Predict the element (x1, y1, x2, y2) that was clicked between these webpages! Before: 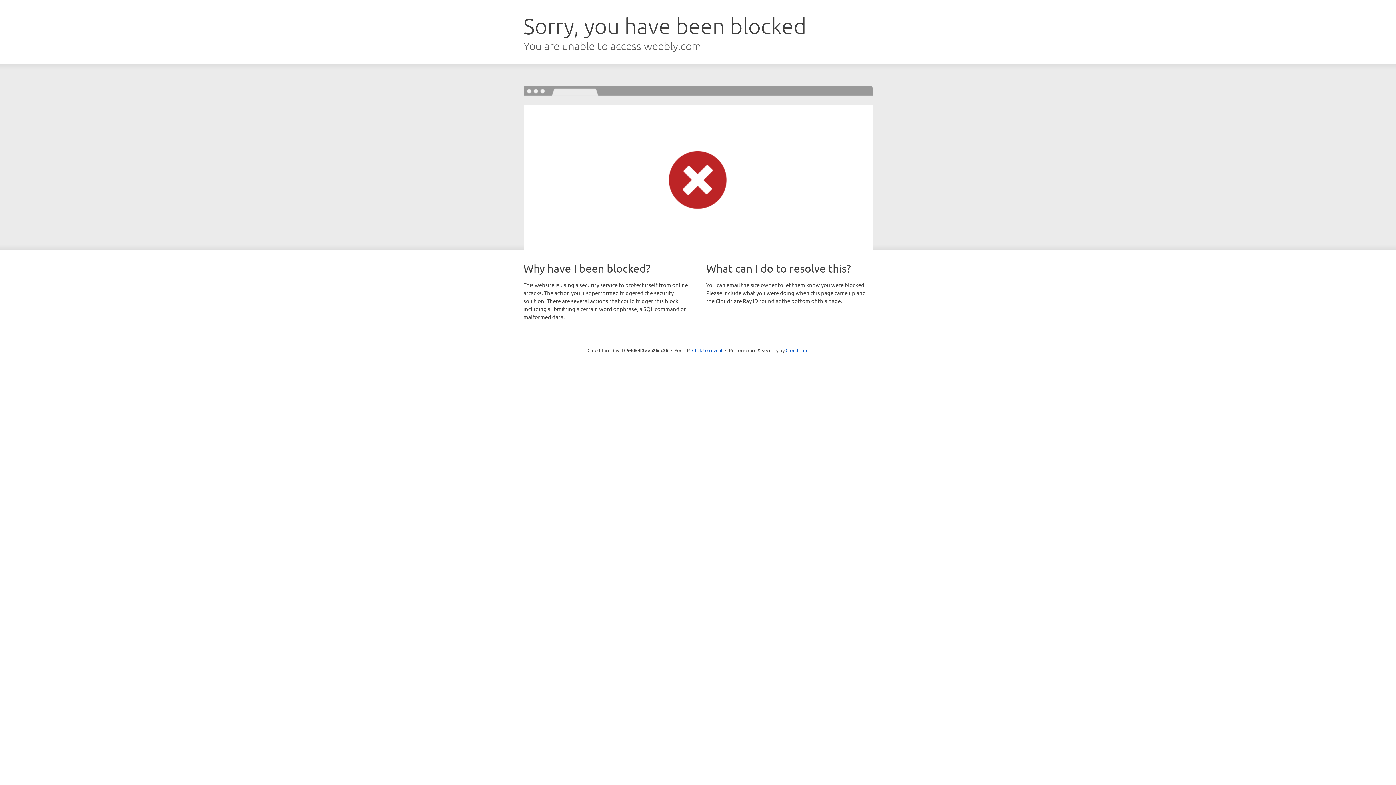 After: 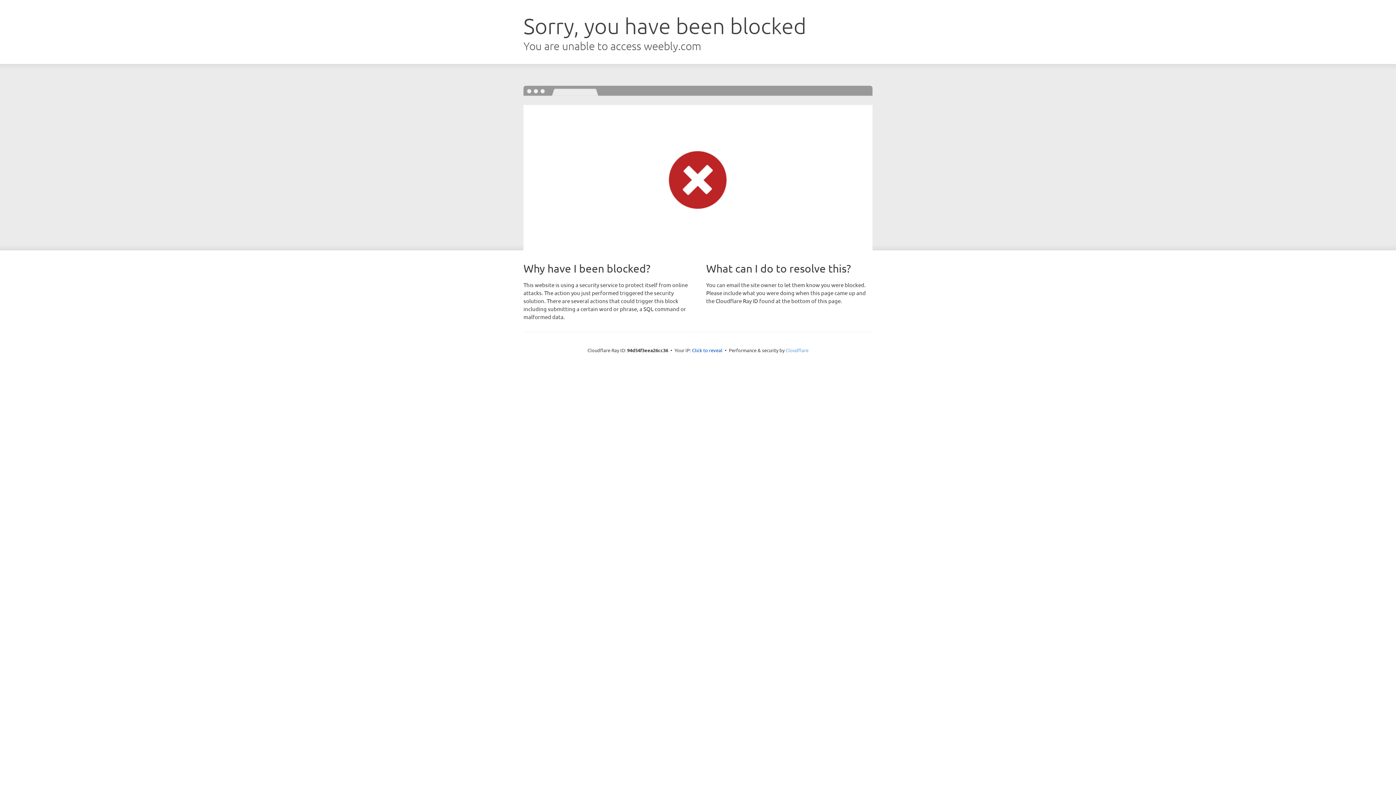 Action: bbox: (785, 347, 808, 353) label: Cloudflare